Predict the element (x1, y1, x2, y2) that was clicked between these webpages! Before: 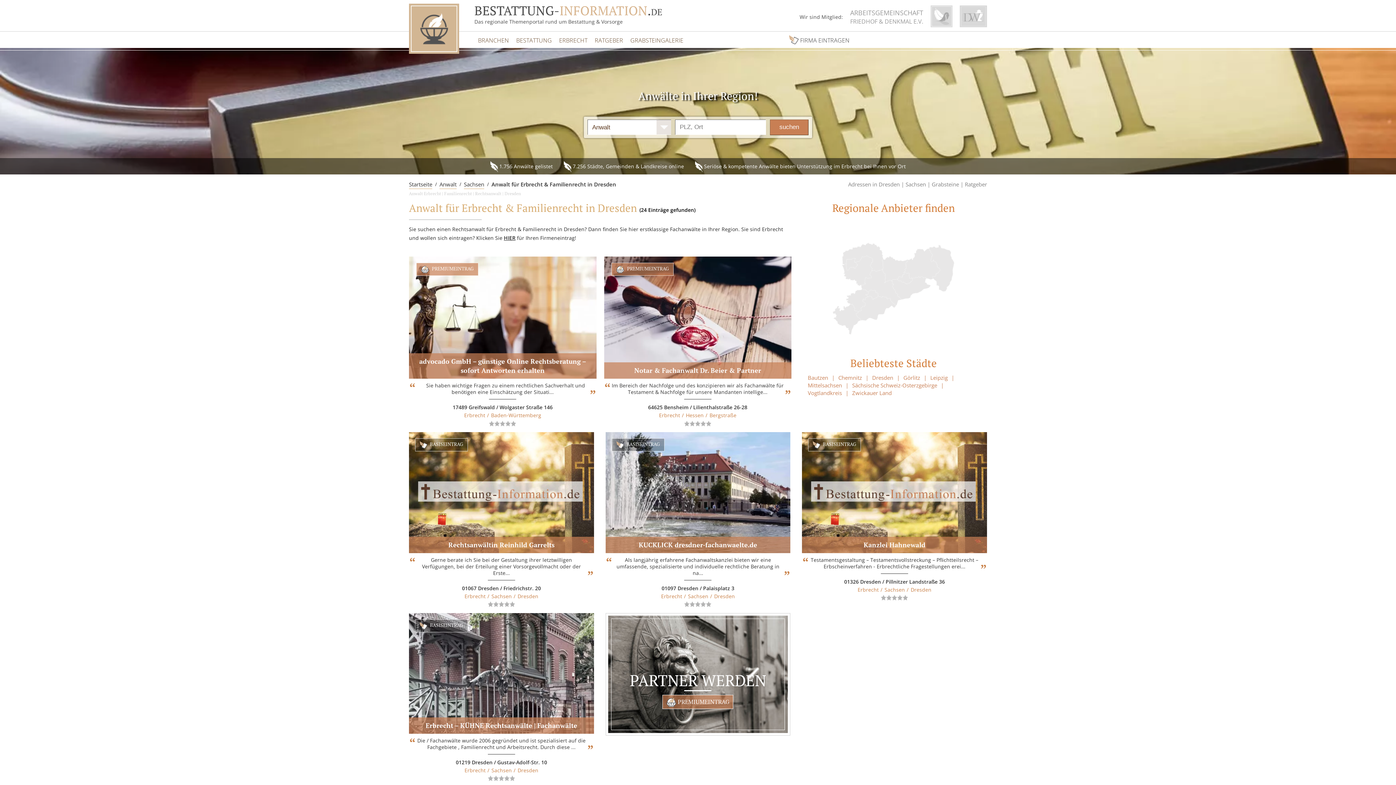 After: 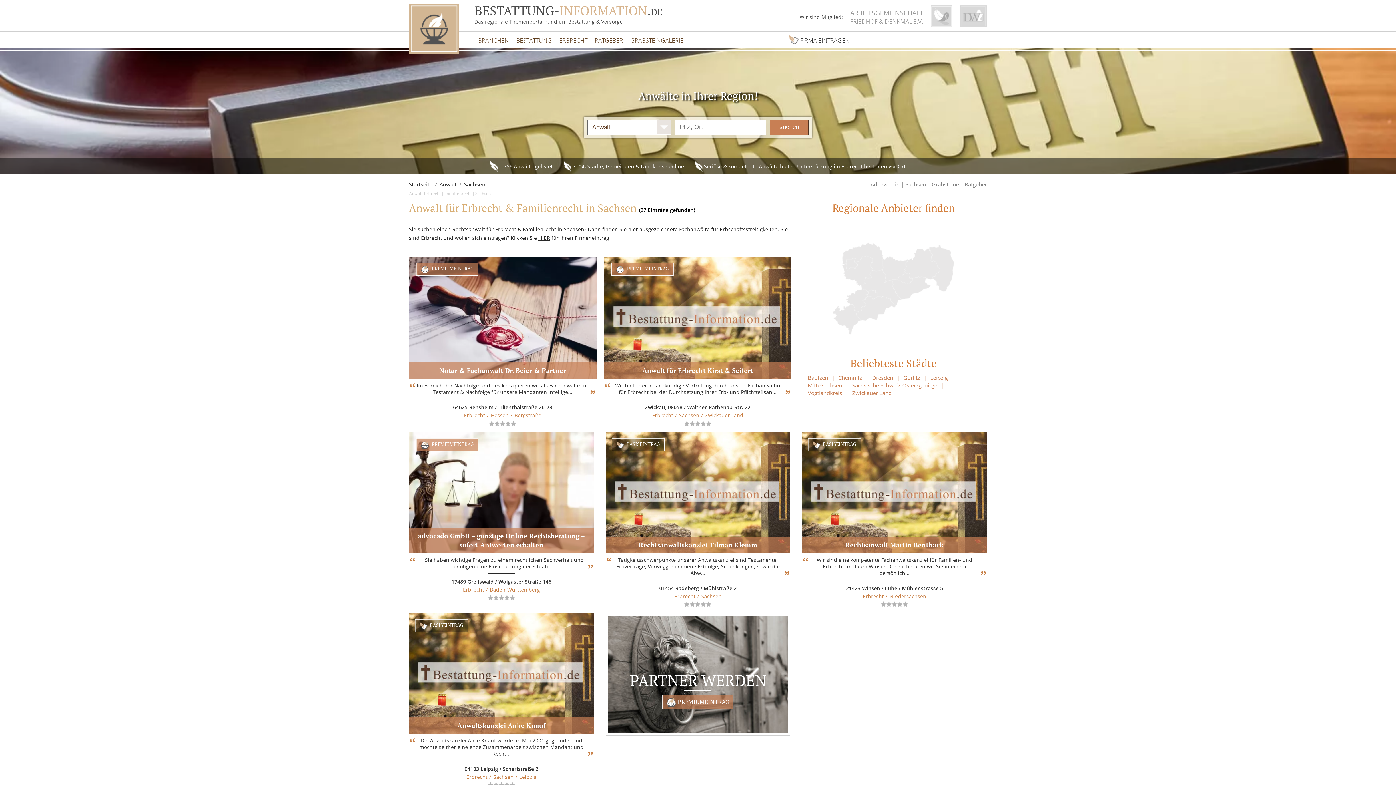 Action: bbox: (491, 592, 515, 599) label: Sachsen